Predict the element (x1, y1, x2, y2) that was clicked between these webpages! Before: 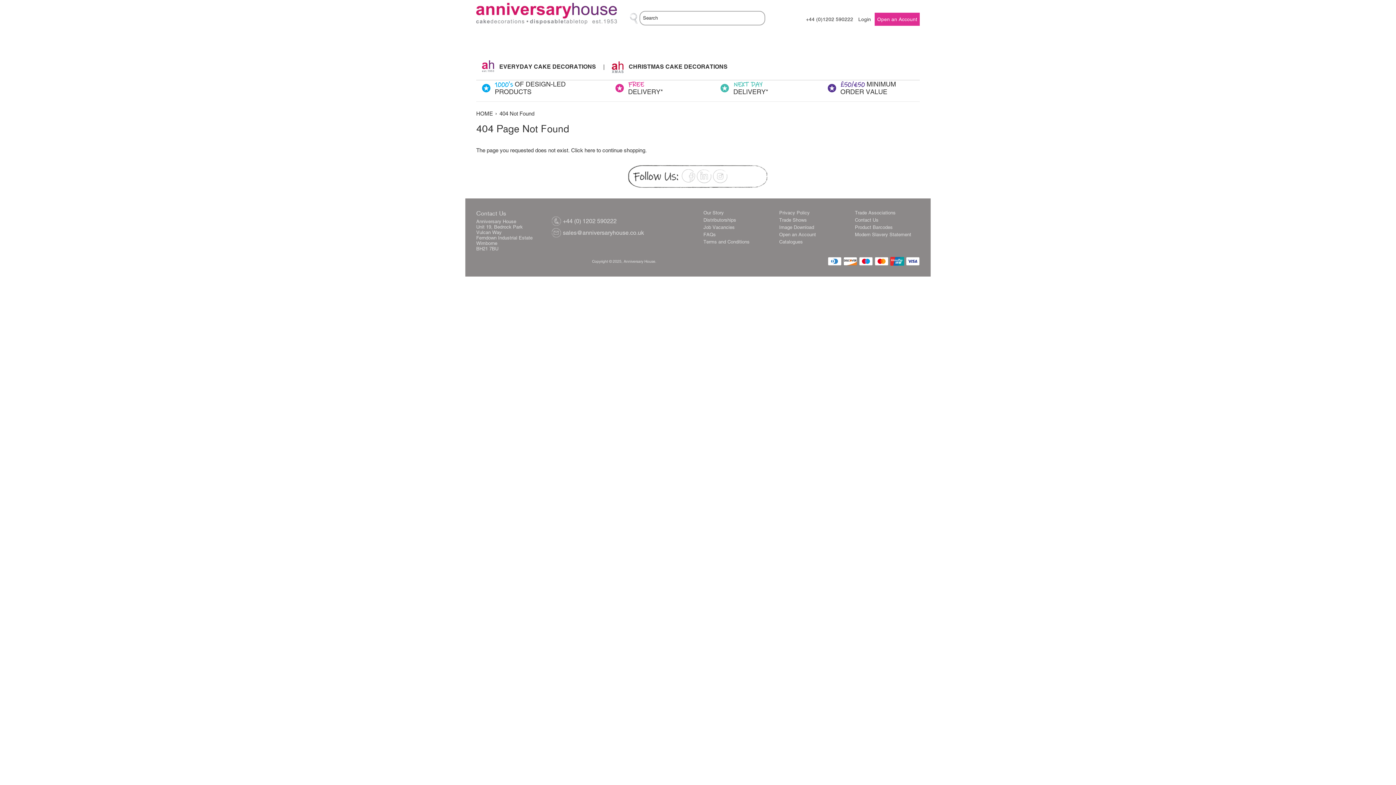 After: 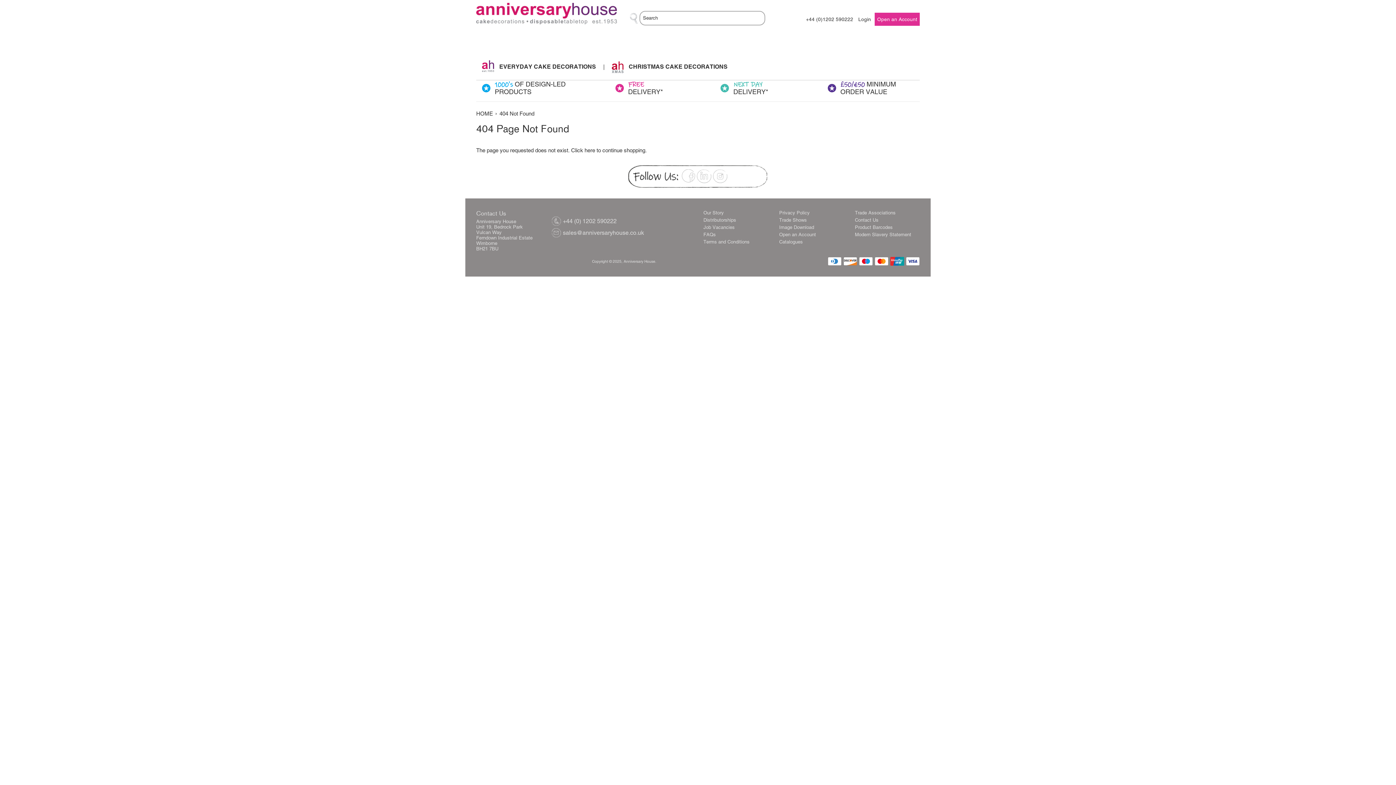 Action: bbox: (814, 80, 914, 95) label: £50/€50 MINIMUM
ORDER VALUE